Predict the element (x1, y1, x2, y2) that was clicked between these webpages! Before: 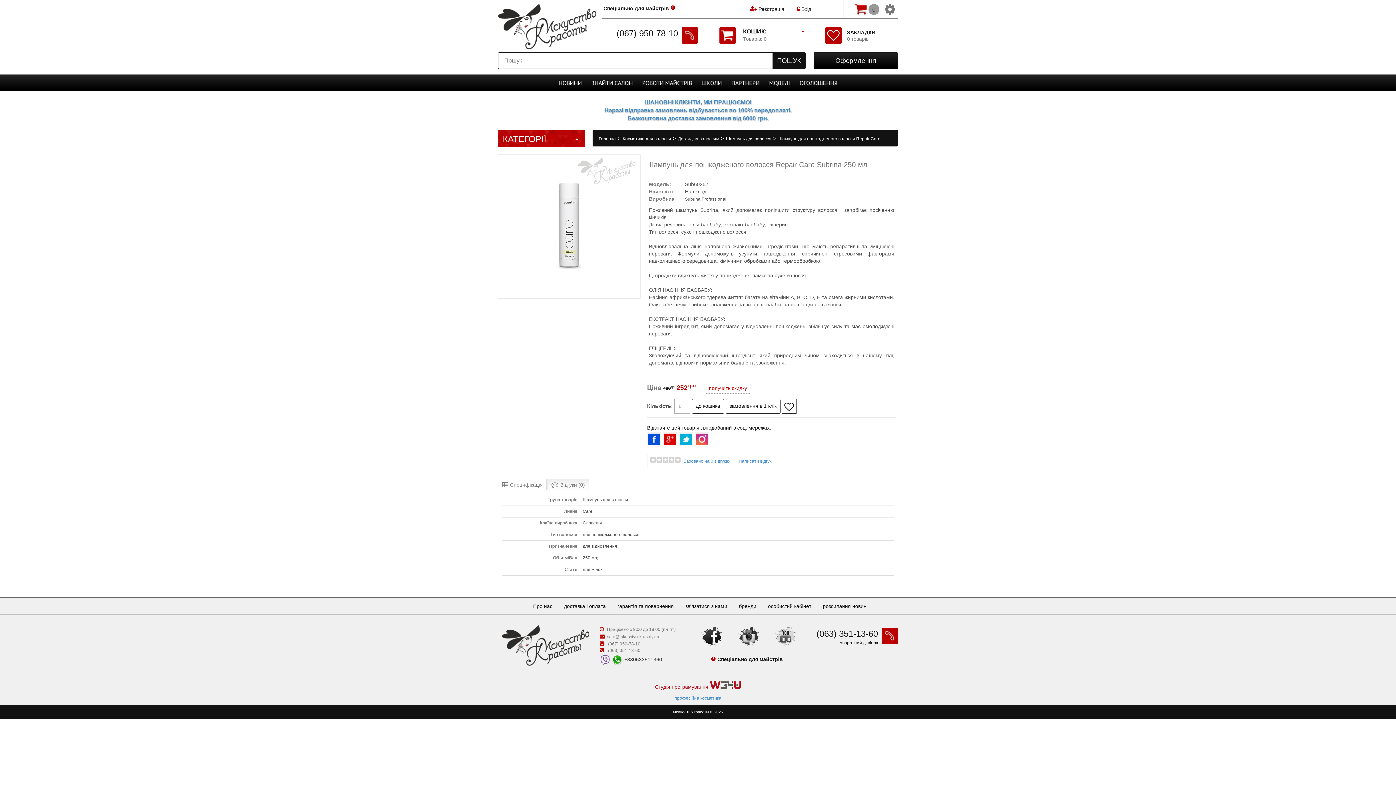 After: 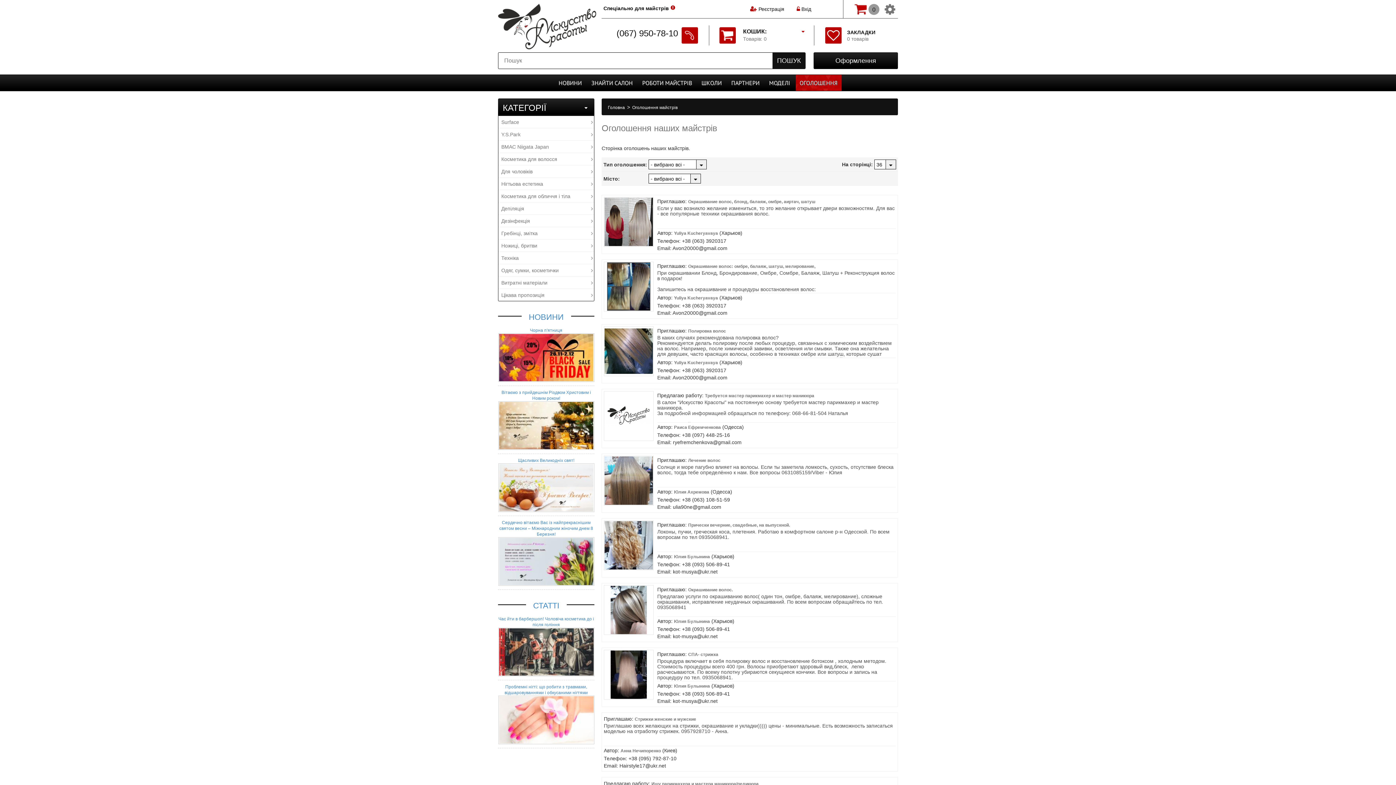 Action: bbox: (795, 74, 841, 90) label: ОГОЛОШЕННЯ